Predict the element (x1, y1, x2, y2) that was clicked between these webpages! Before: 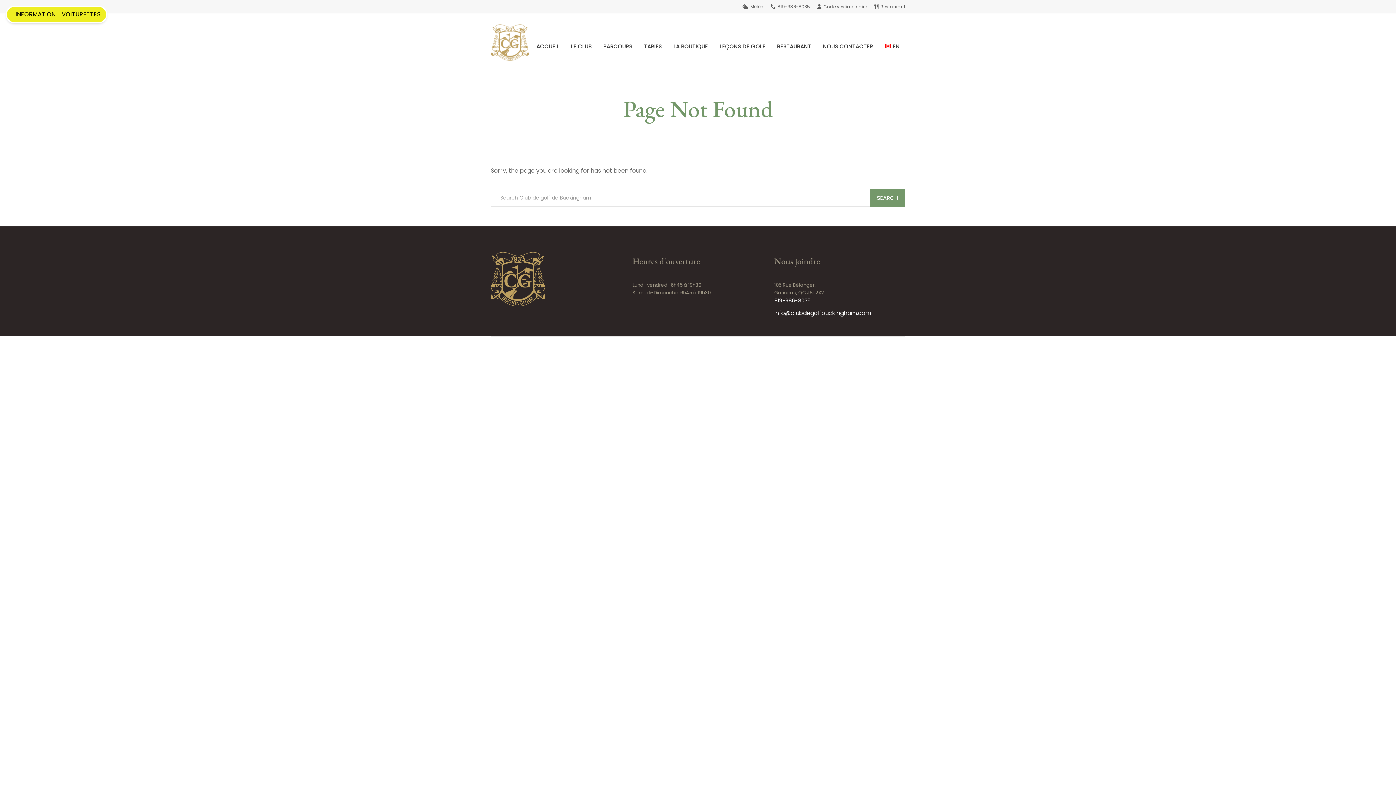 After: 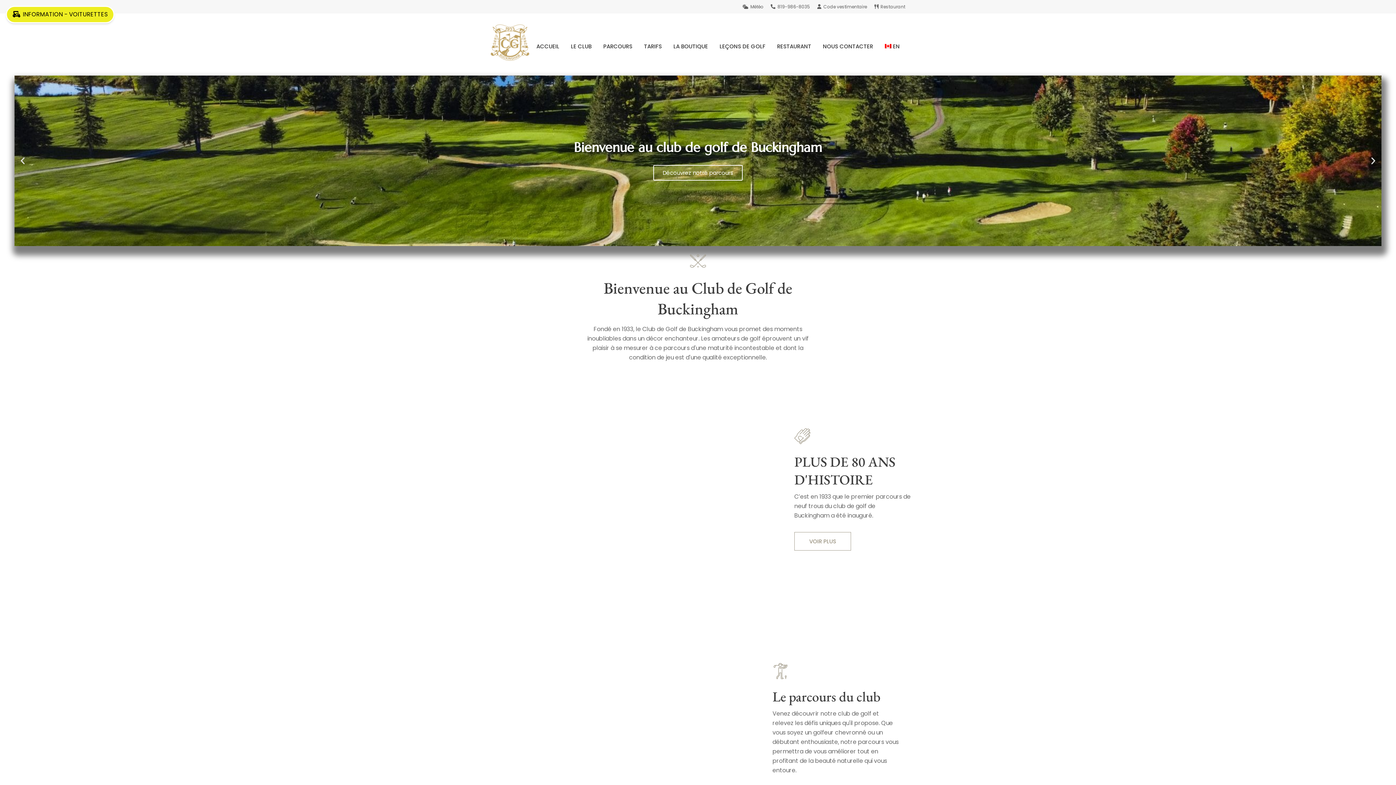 Action: bbox: (490, 37, 529, 46)